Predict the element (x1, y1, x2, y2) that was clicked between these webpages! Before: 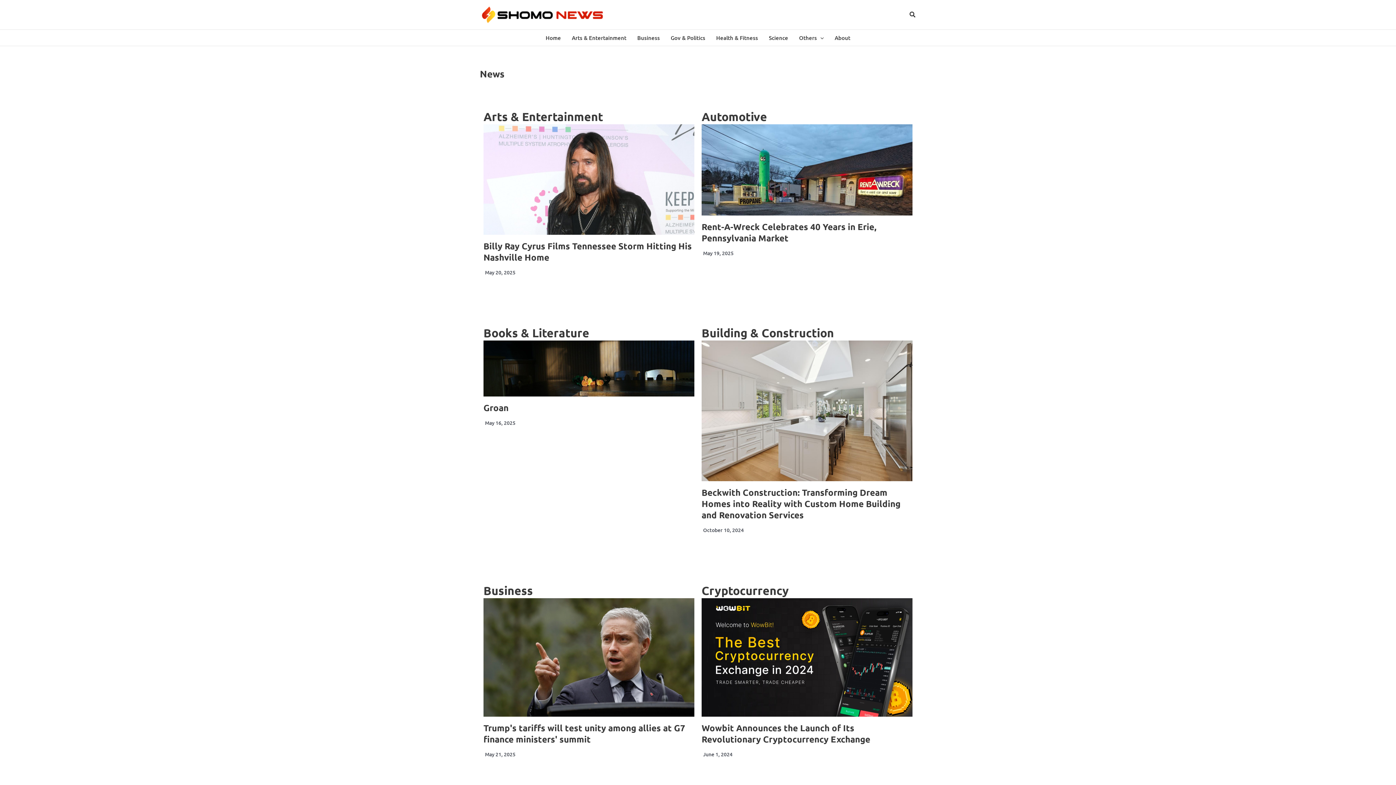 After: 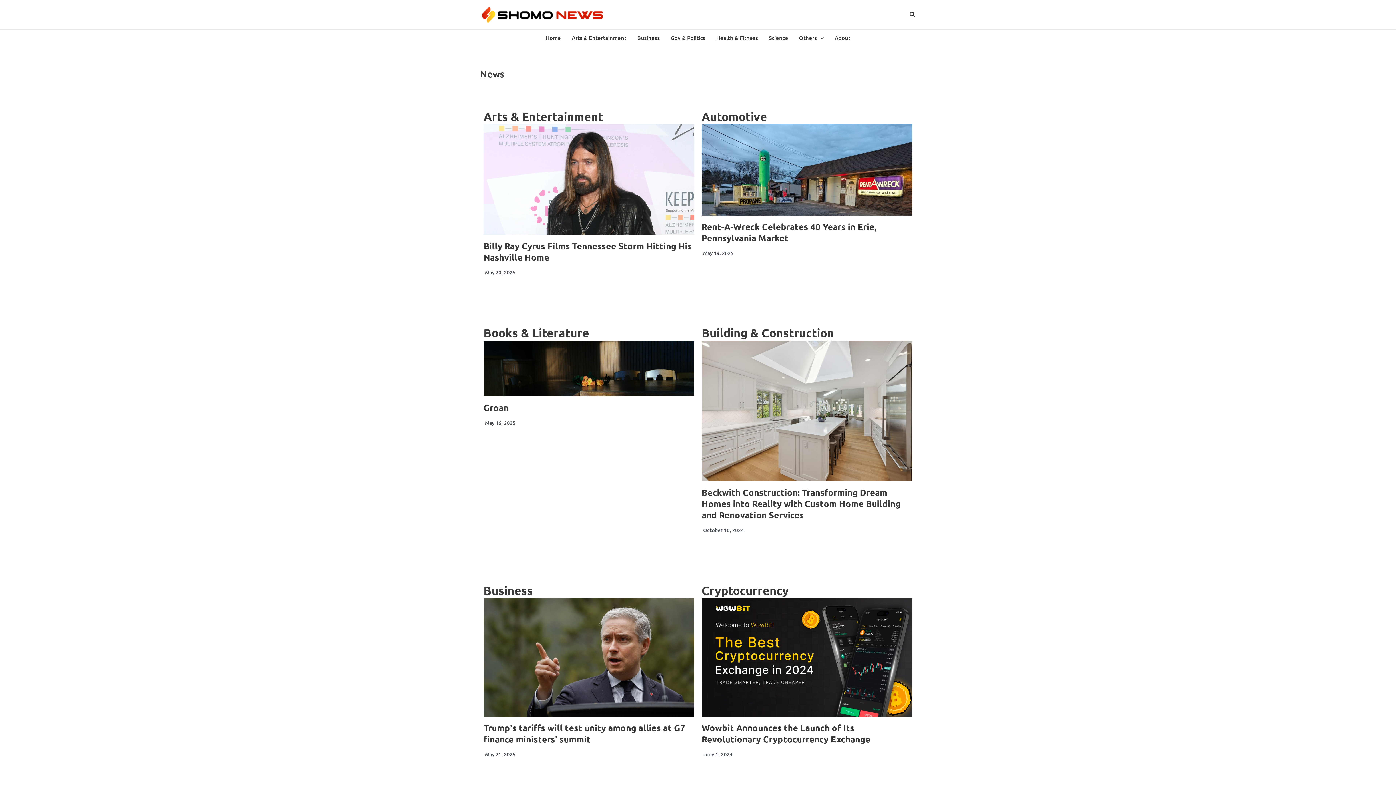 Action: bbox: (480, 10, 607, 17)